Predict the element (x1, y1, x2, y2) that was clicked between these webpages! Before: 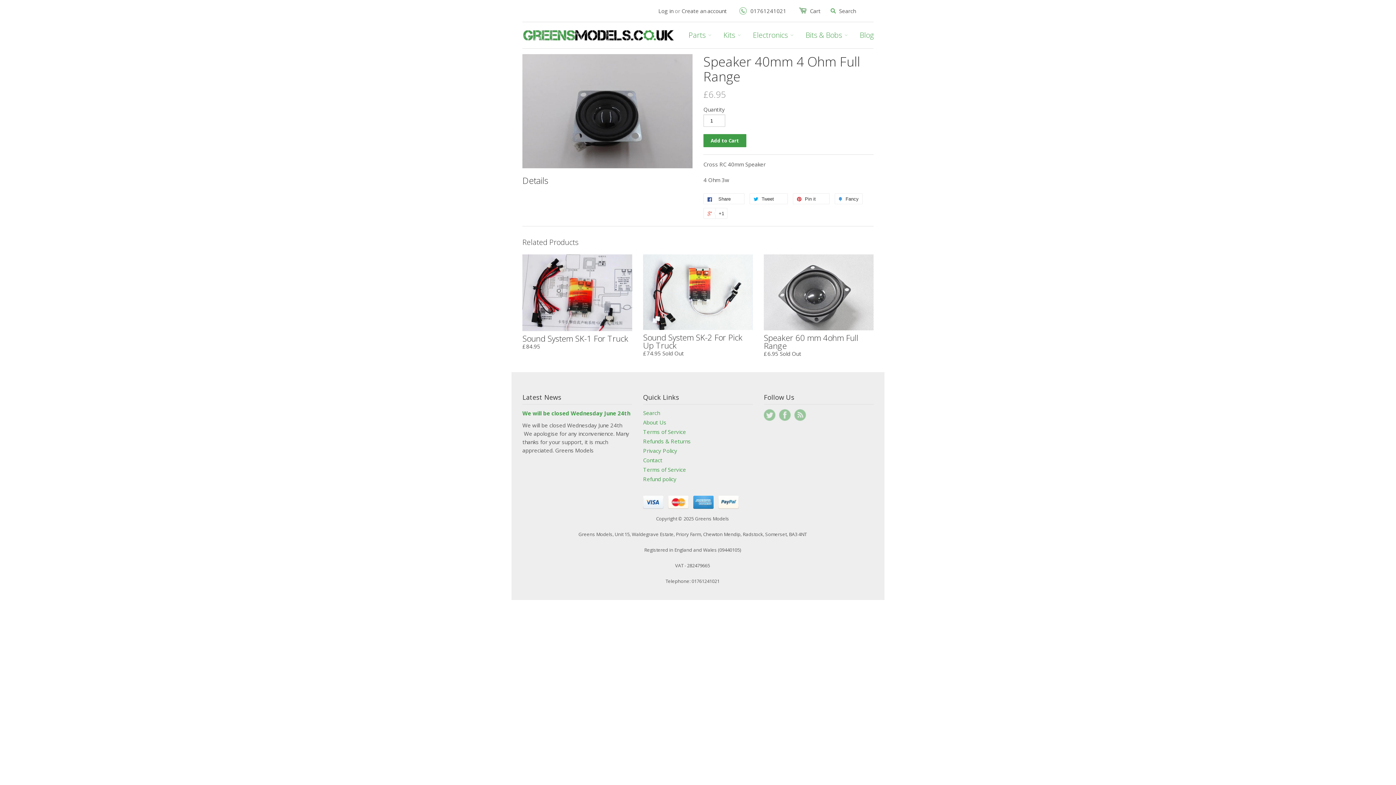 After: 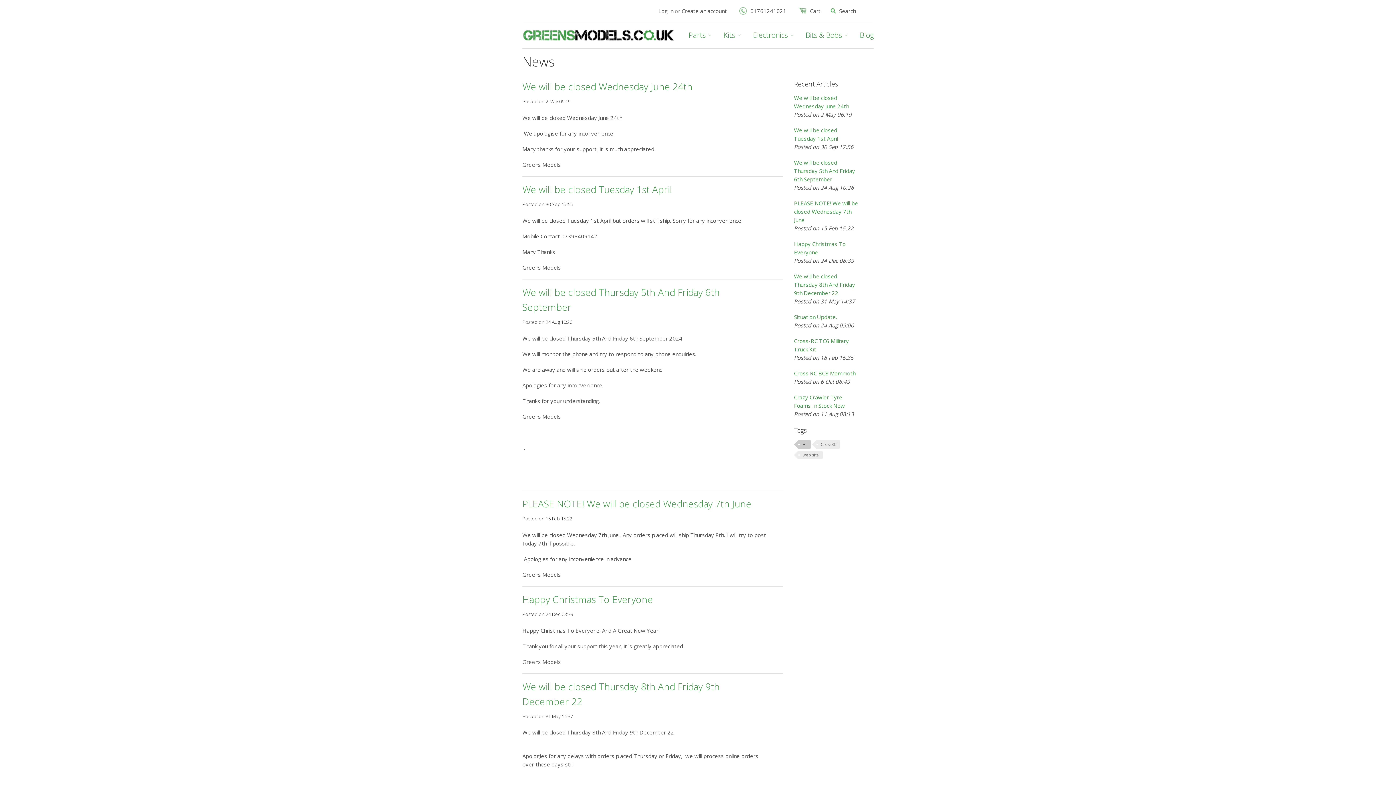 Action: label: Blog bbox: (849, 22, 873, 48)